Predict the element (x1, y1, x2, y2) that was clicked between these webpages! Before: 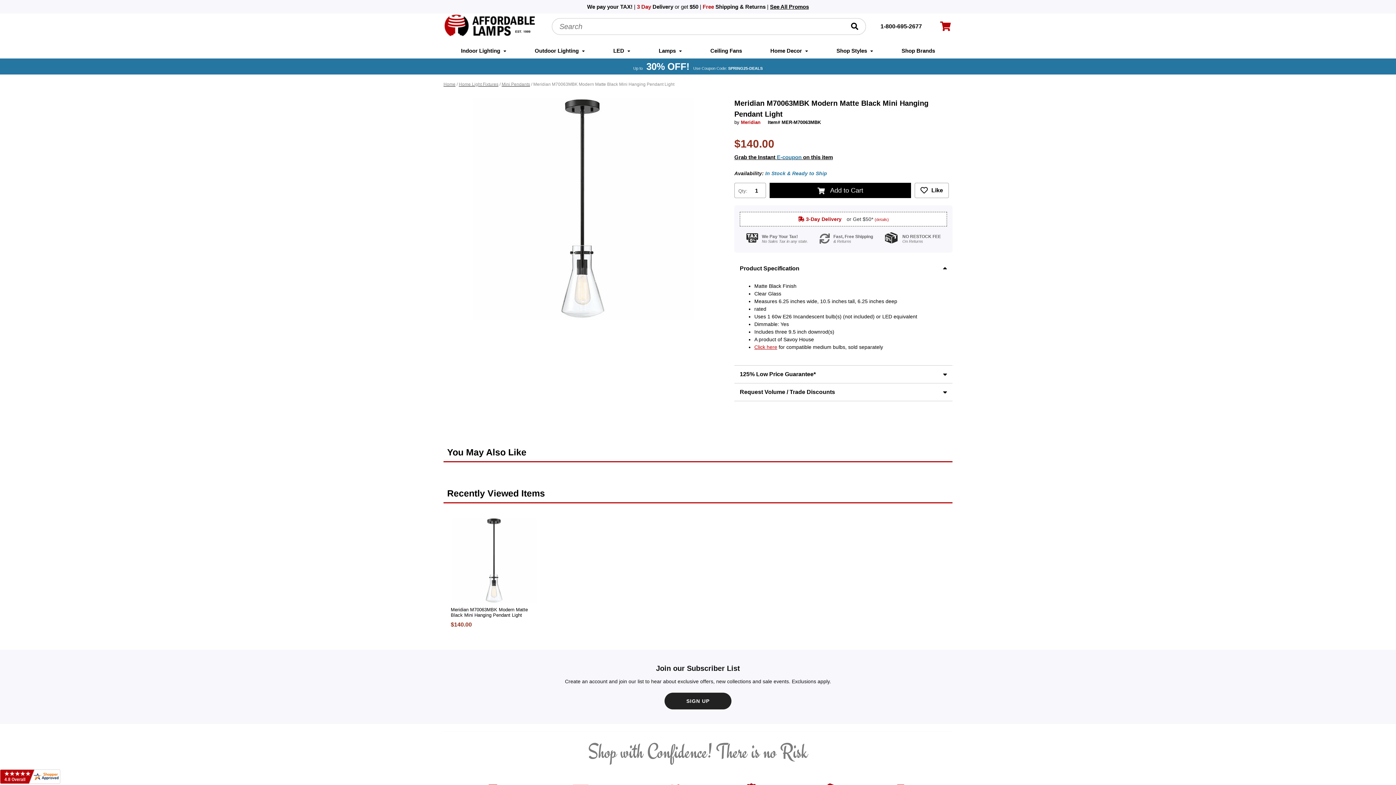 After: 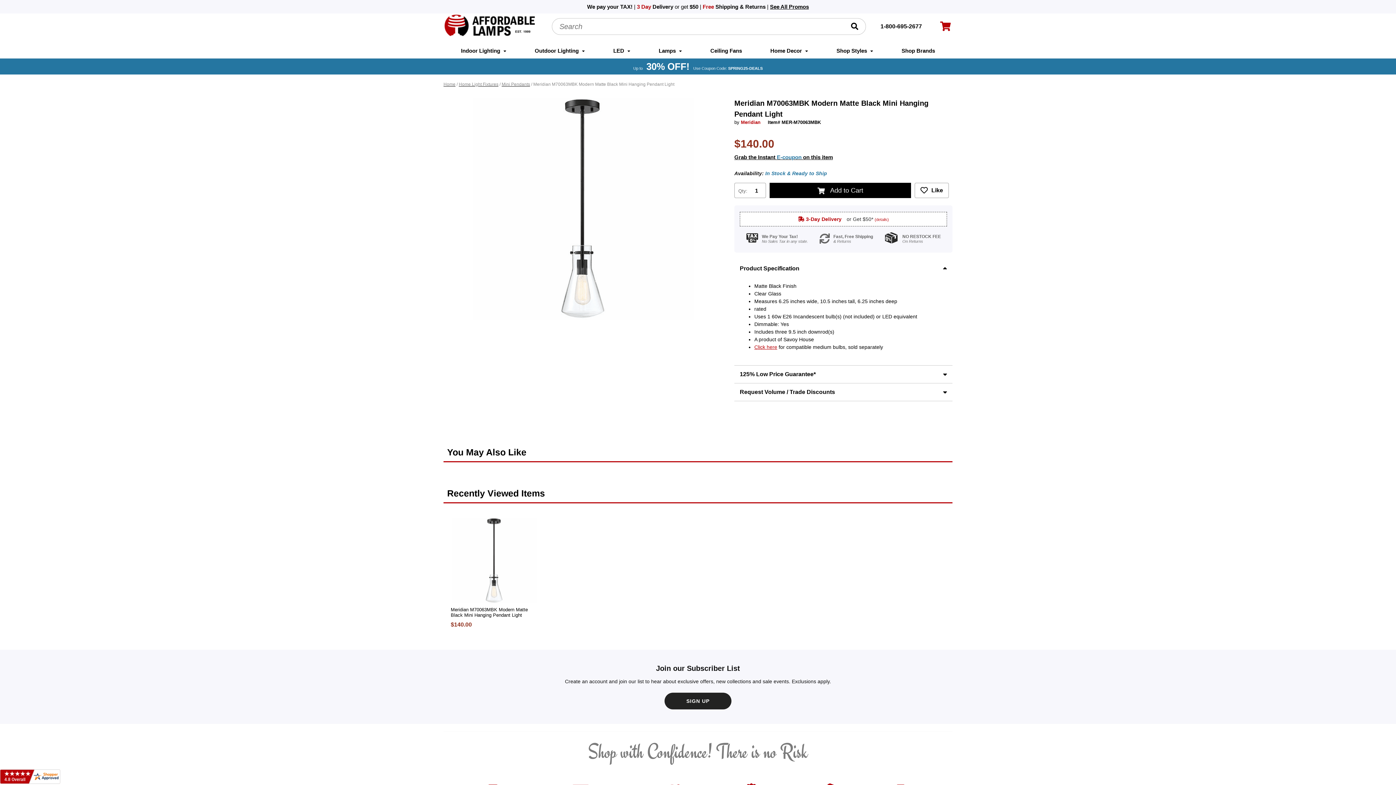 Action: bbox: (0, 769, 60, 785)